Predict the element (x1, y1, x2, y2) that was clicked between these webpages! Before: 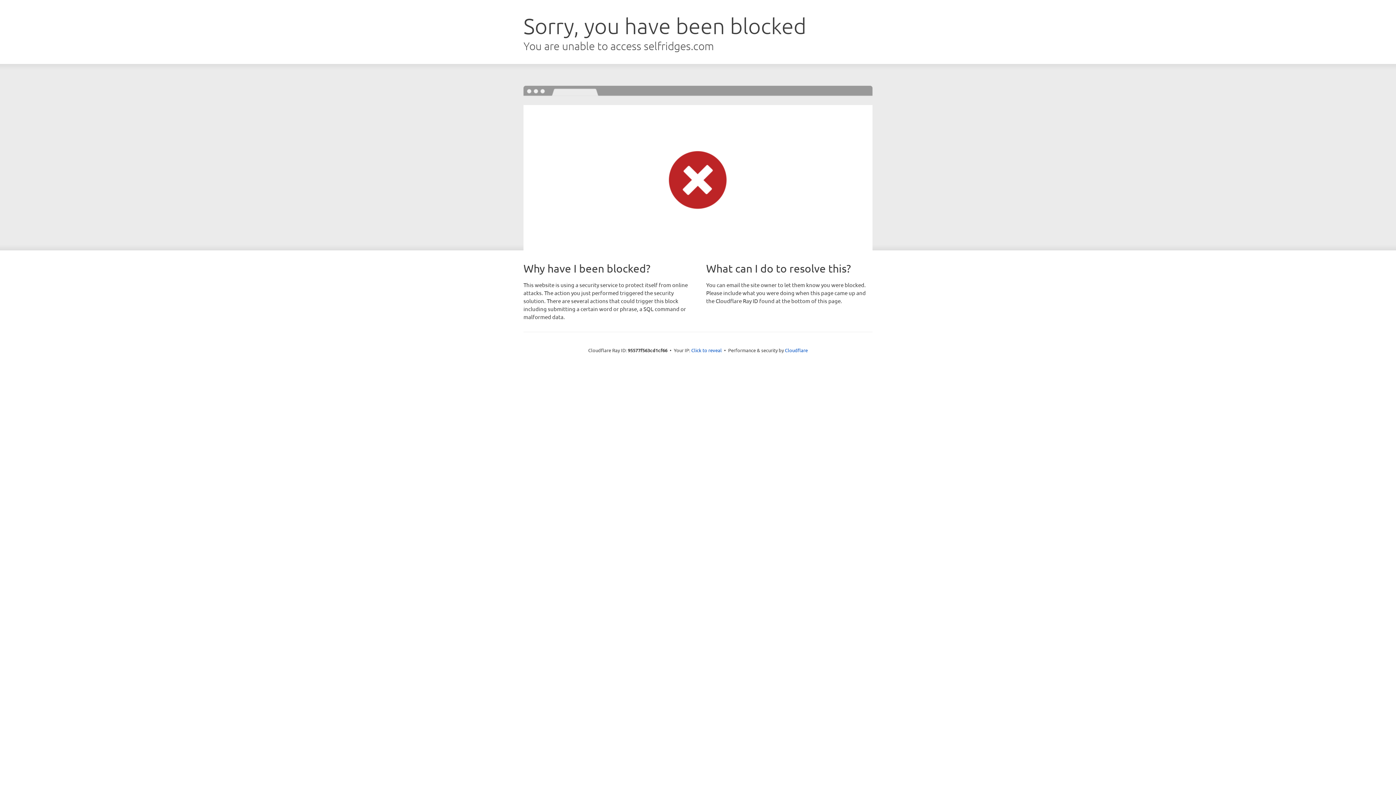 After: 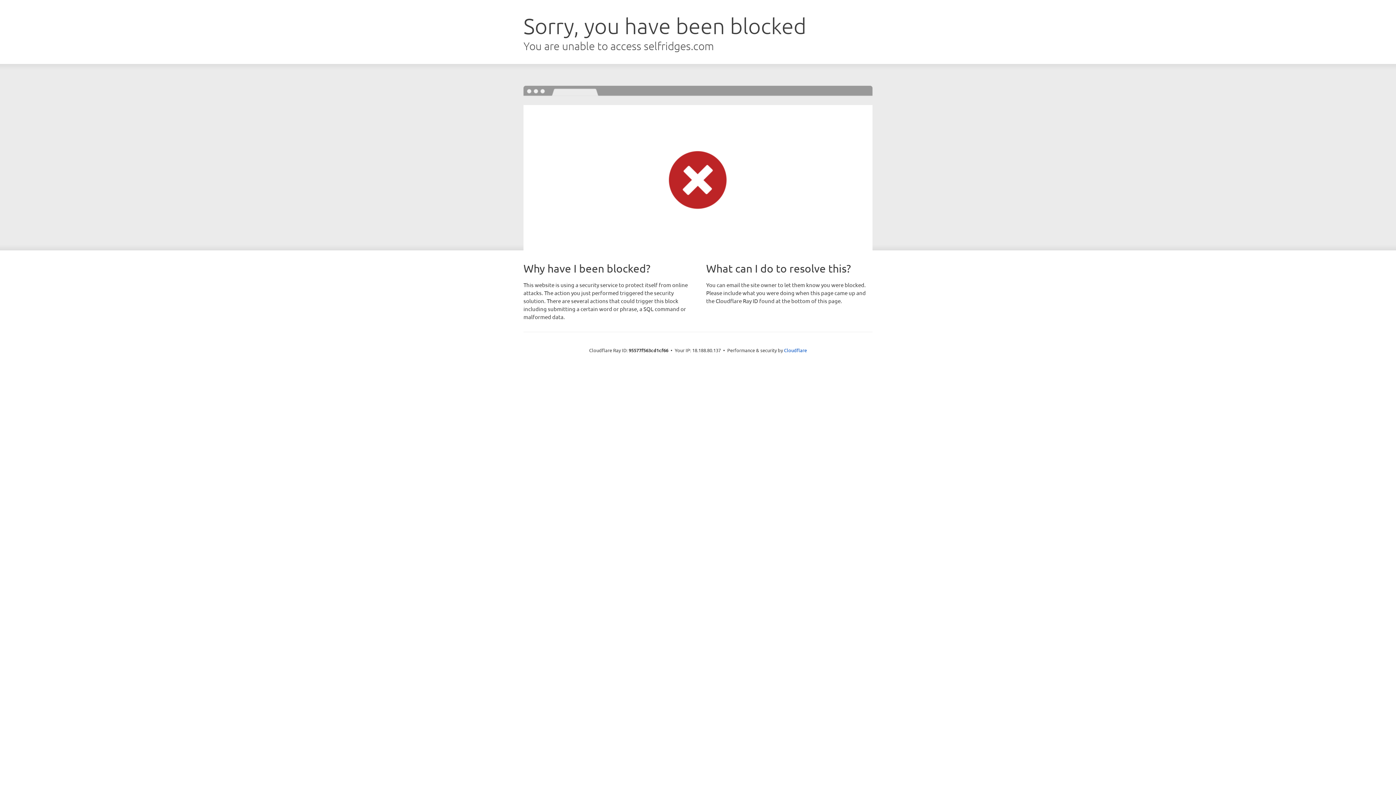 Action: label: Click to reveal bbox: (691, 346, 722, 353)